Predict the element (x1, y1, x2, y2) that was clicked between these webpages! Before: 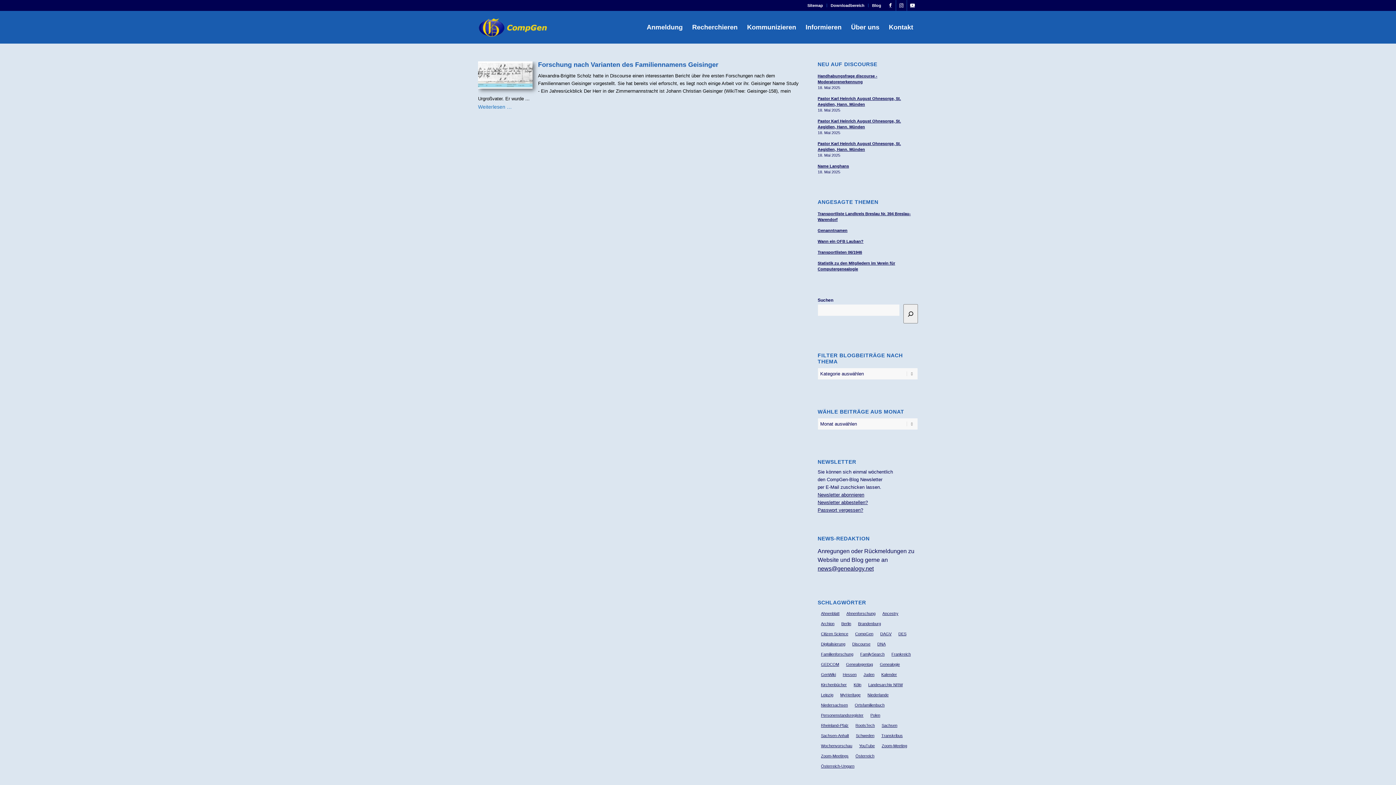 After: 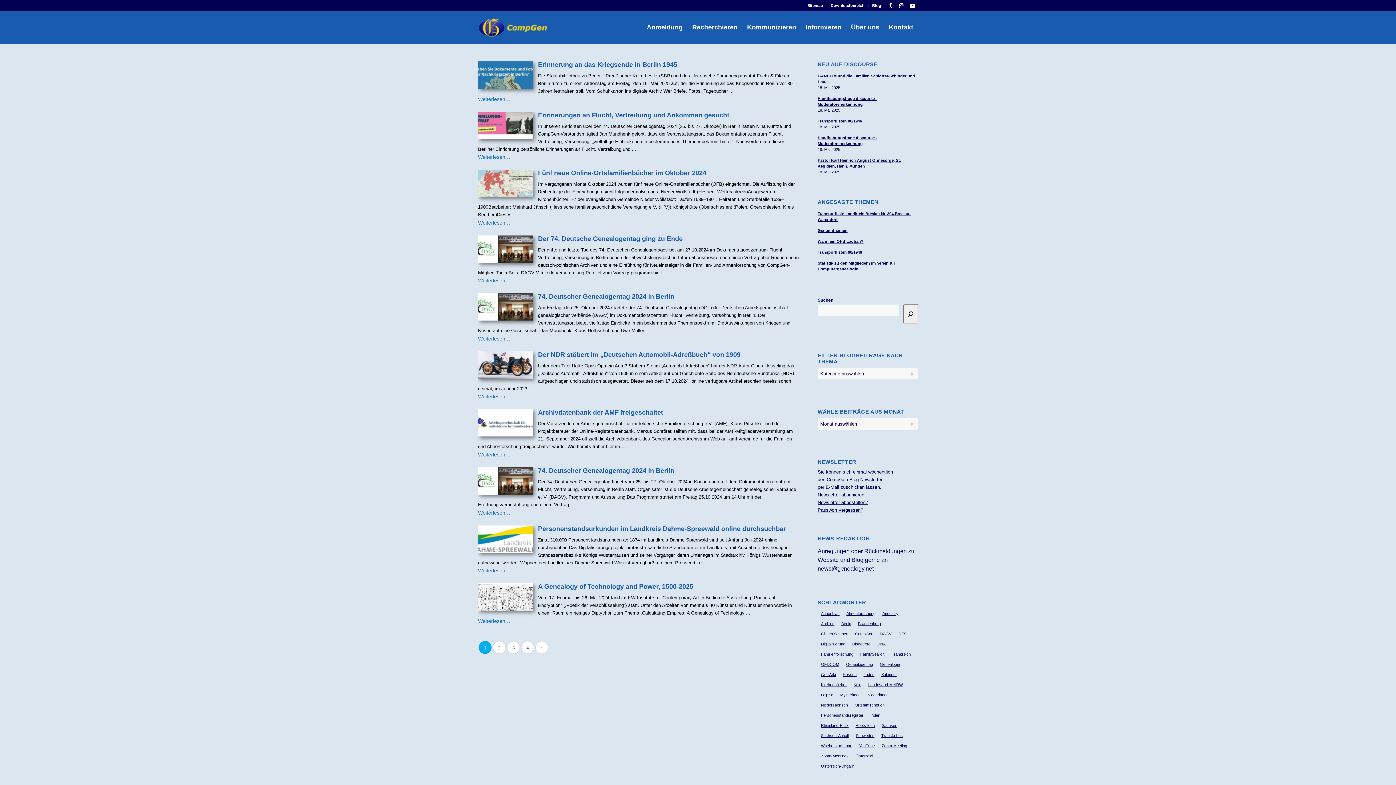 Action: label: Berlin (35 Einträge) bbox: (838, 619, 854, 629)